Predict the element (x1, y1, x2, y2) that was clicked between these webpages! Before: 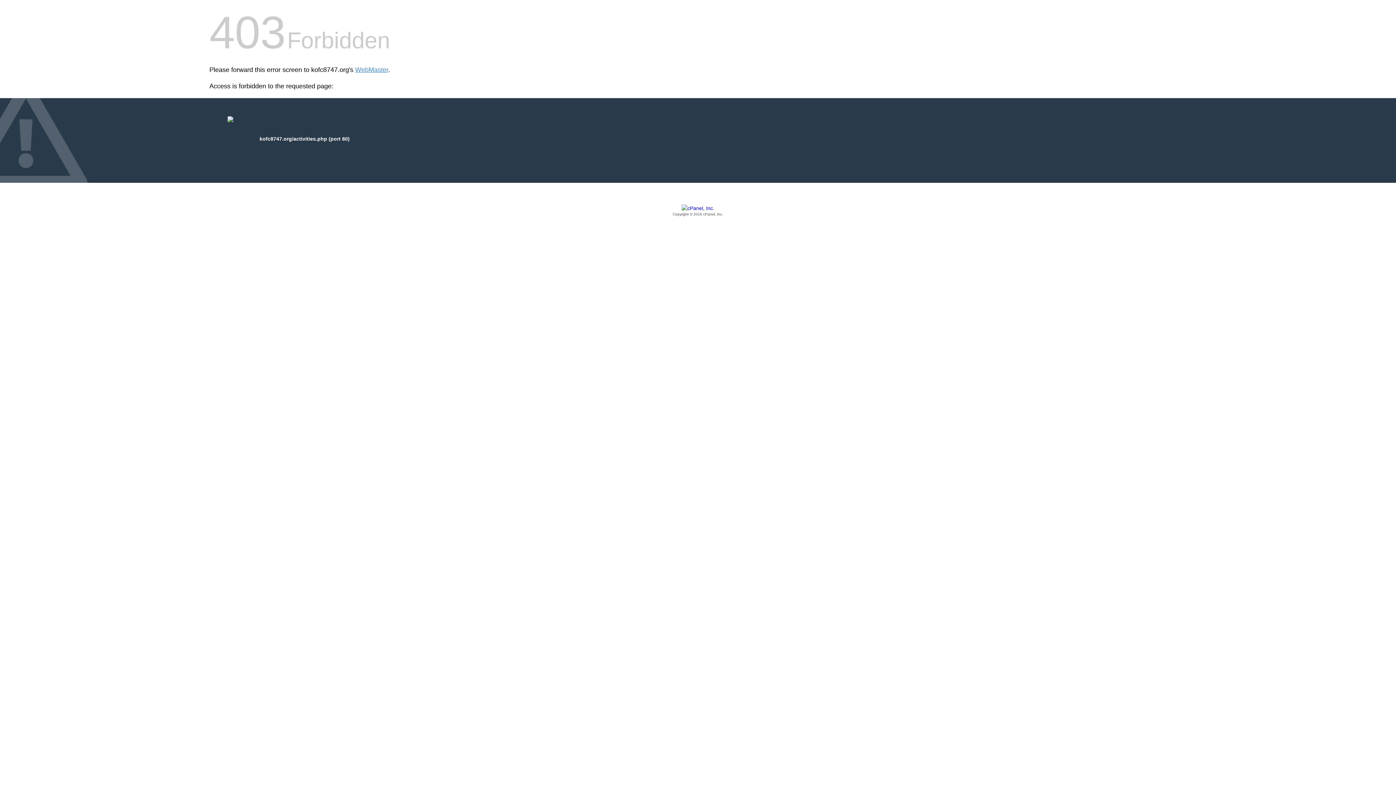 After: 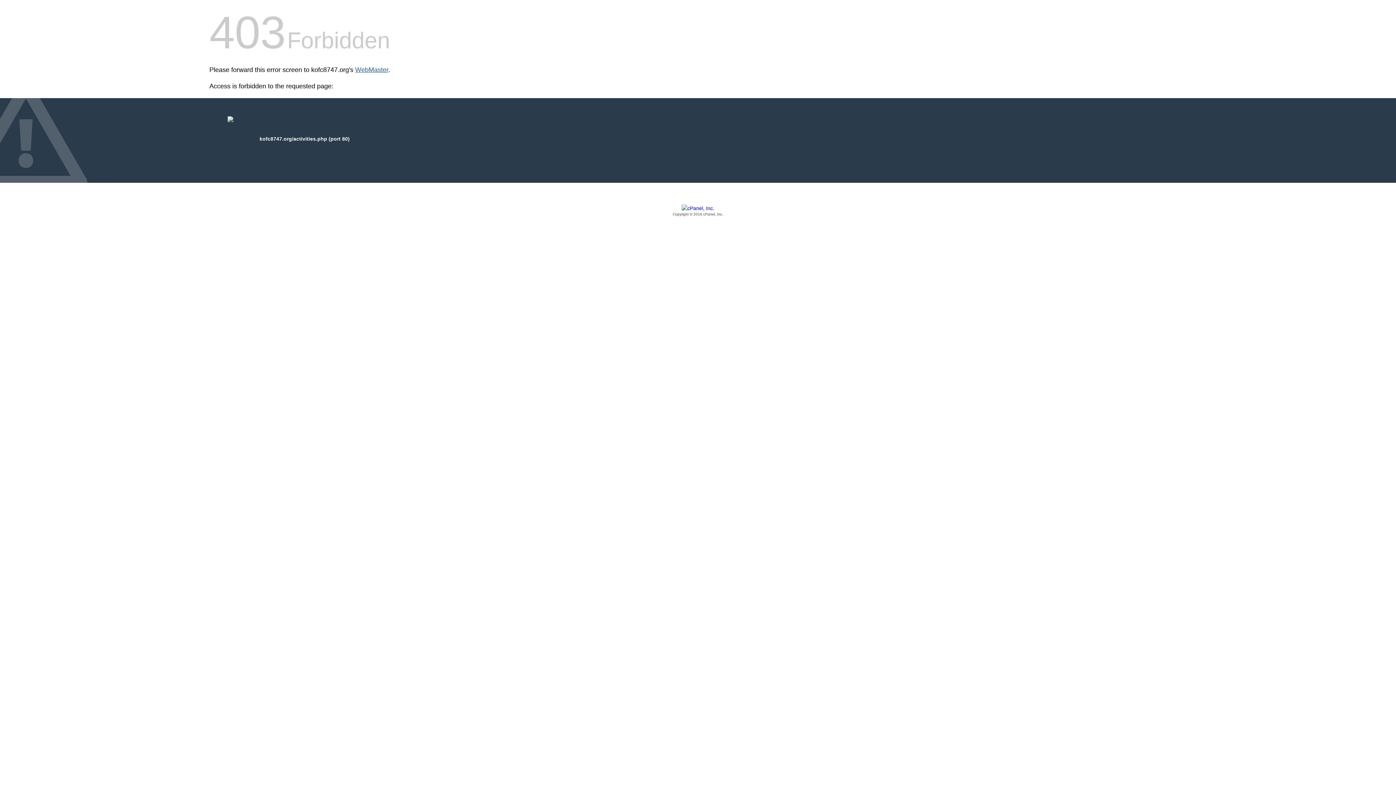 Action: label: WebMaster bbox: (355, 66, 388, 73)